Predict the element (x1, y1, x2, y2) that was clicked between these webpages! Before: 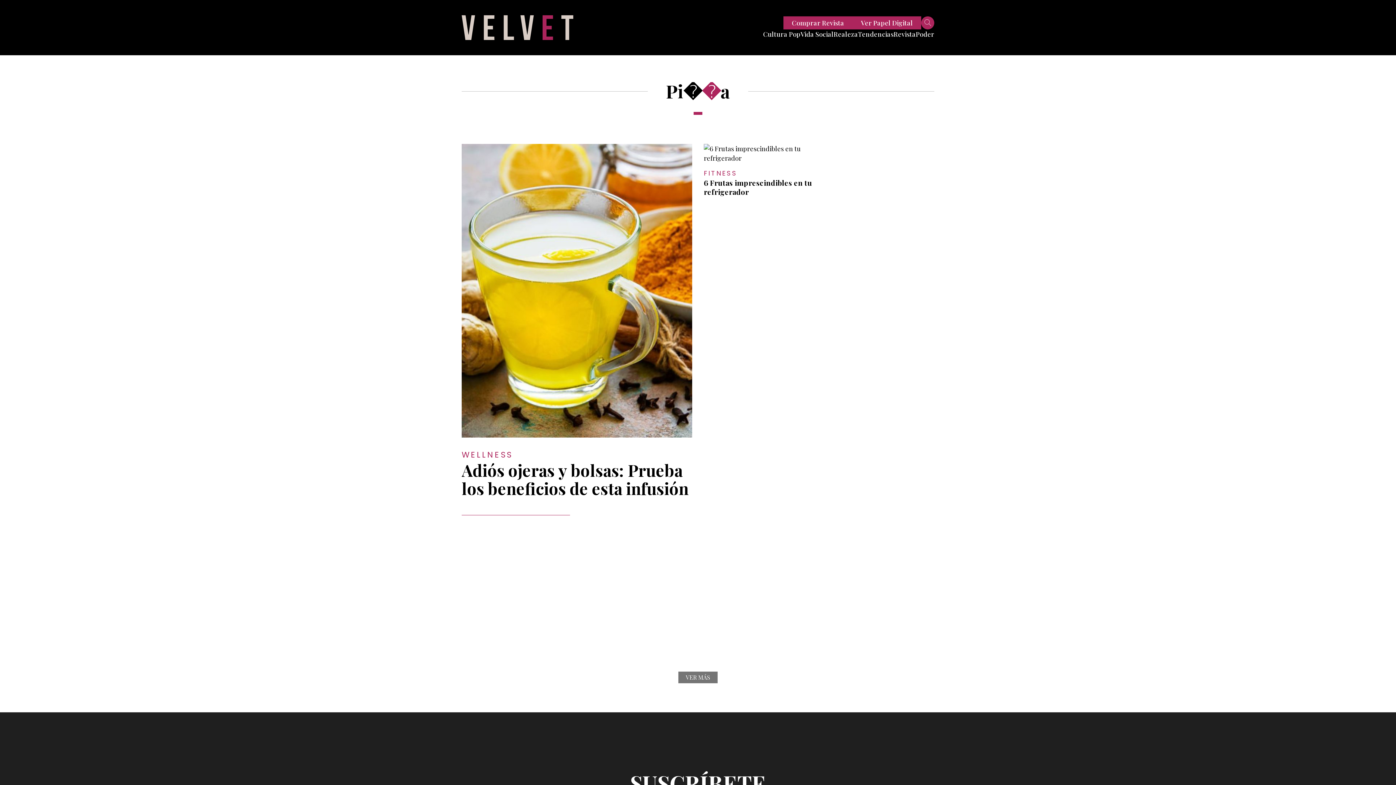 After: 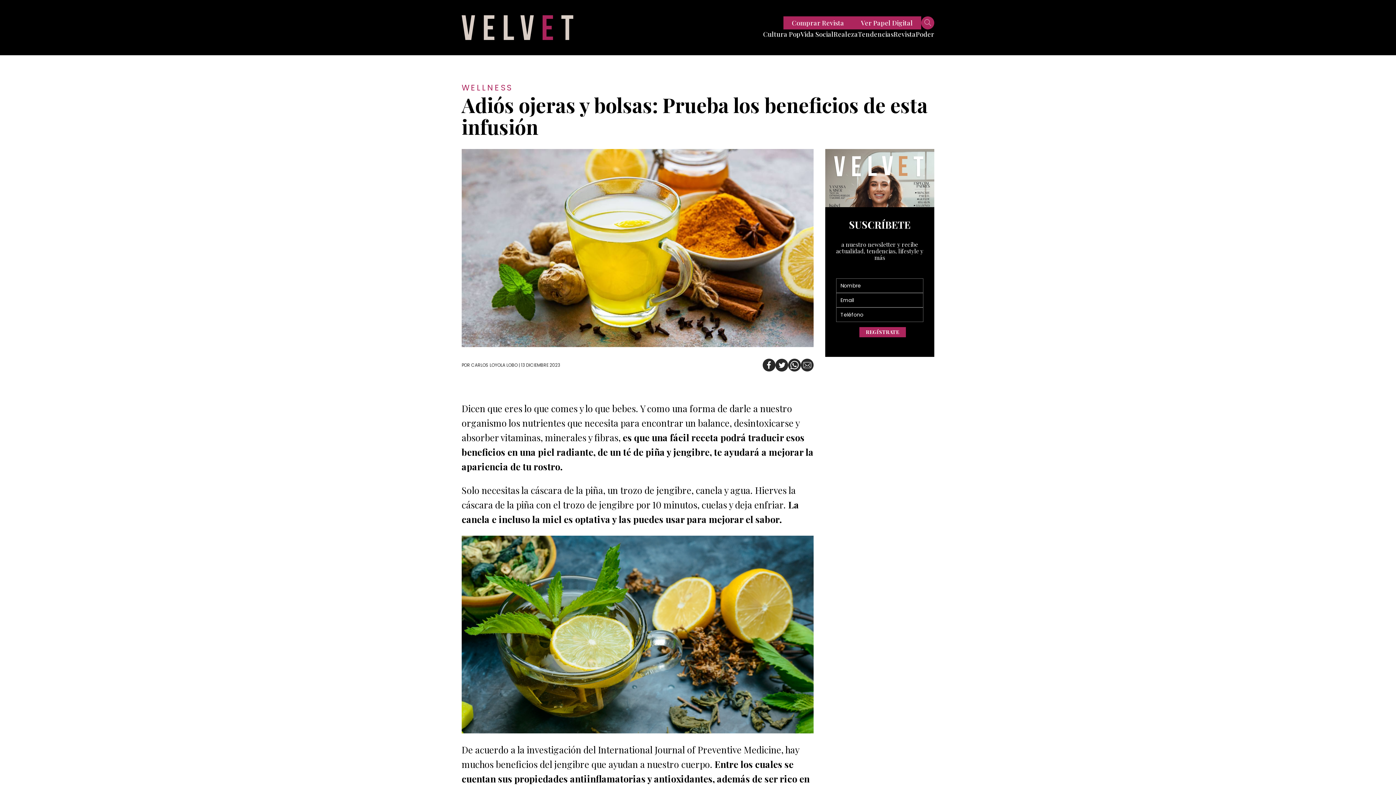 Action: bbox: (461, 144, 692, 437)